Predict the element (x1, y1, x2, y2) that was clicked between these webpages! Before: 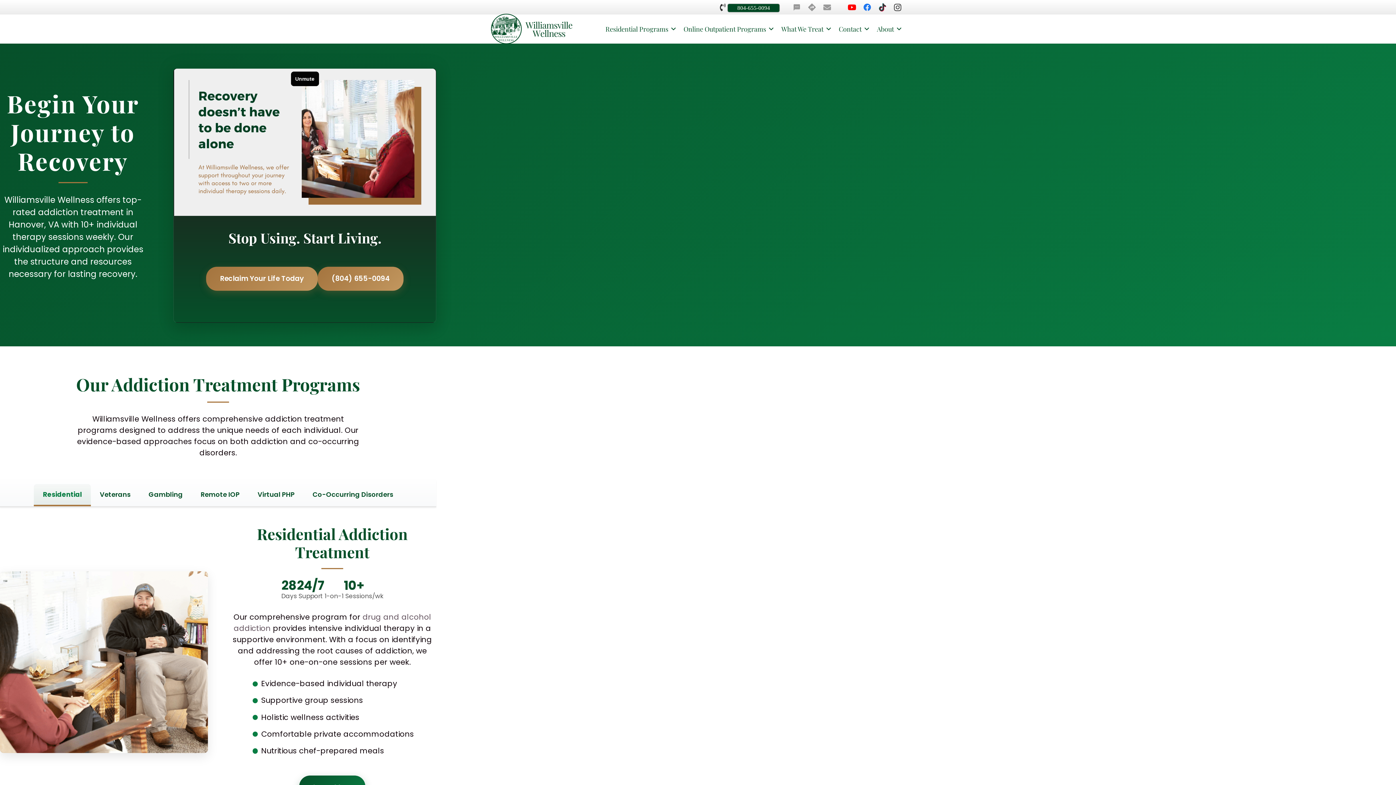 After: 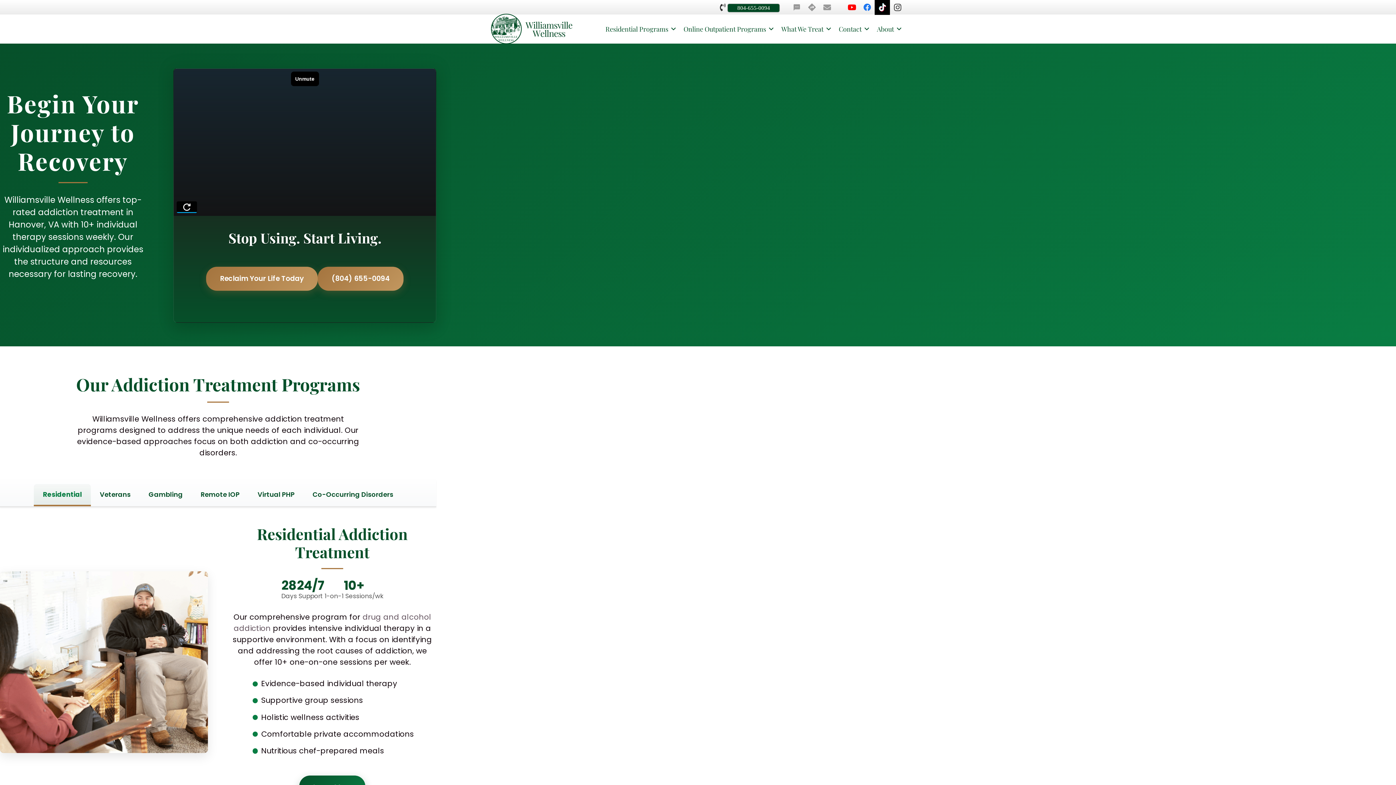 Action: bbox: (875, 0, 890, 14) label: TikTok